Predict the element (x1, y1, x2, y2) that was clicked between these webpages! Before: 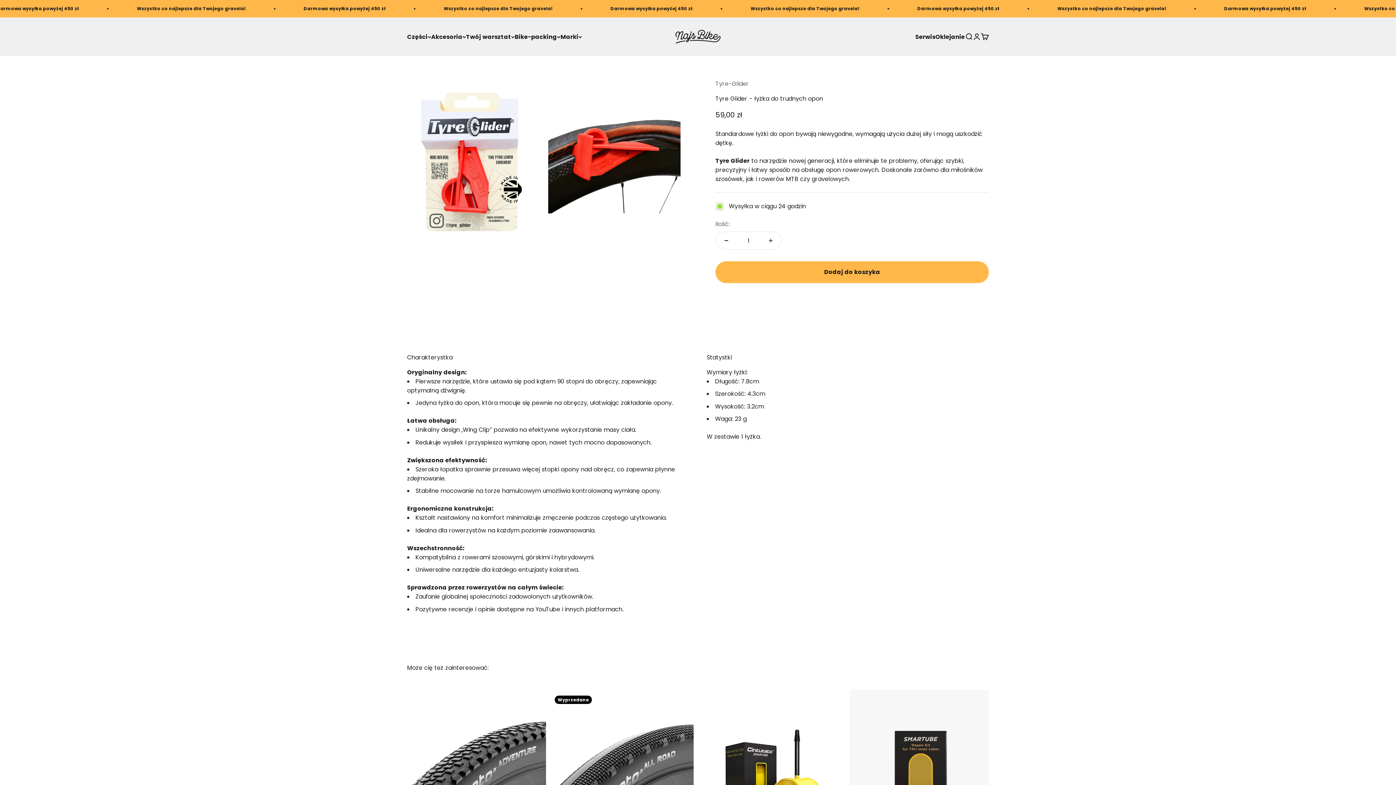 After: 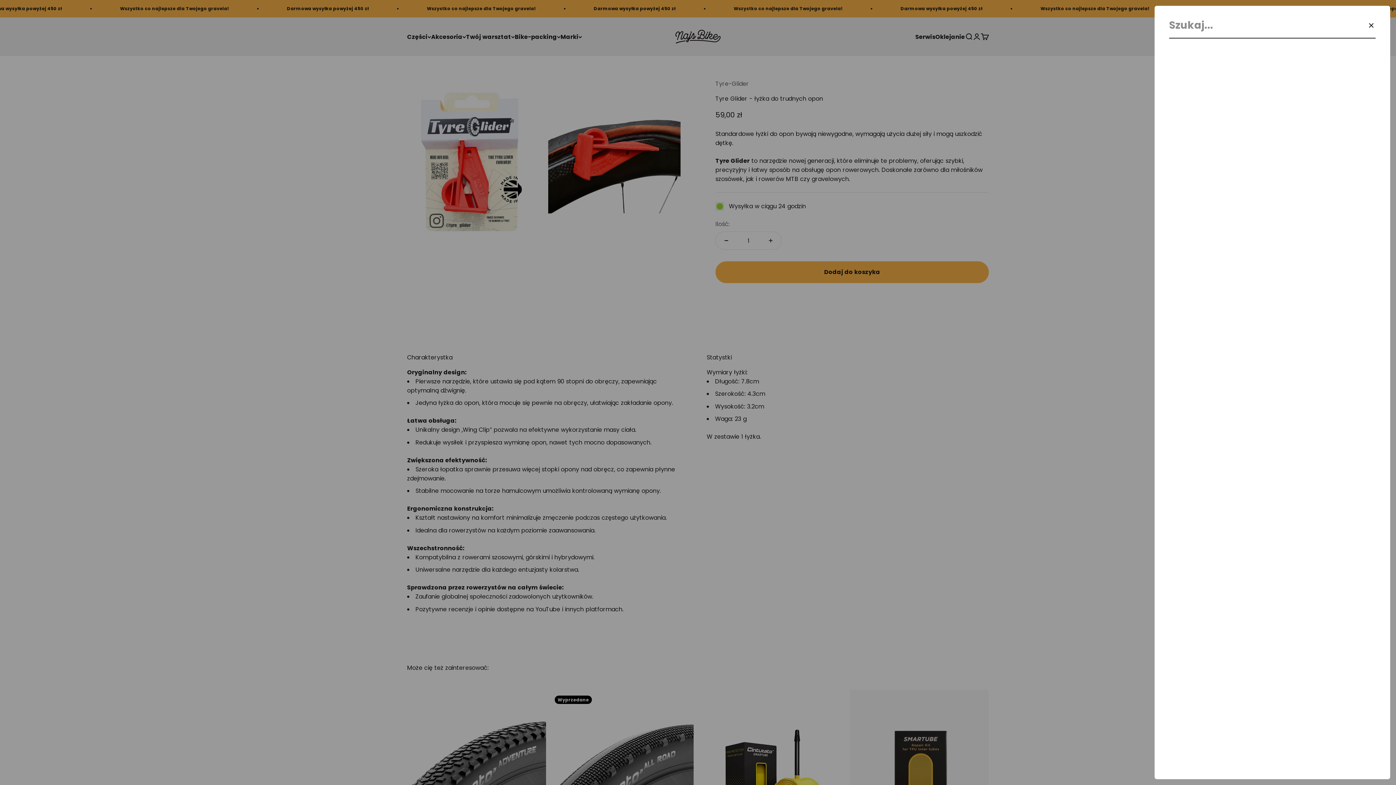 Action: label: Otwórz wyszukiwarkę bbox: (965, 32, 973, 40)